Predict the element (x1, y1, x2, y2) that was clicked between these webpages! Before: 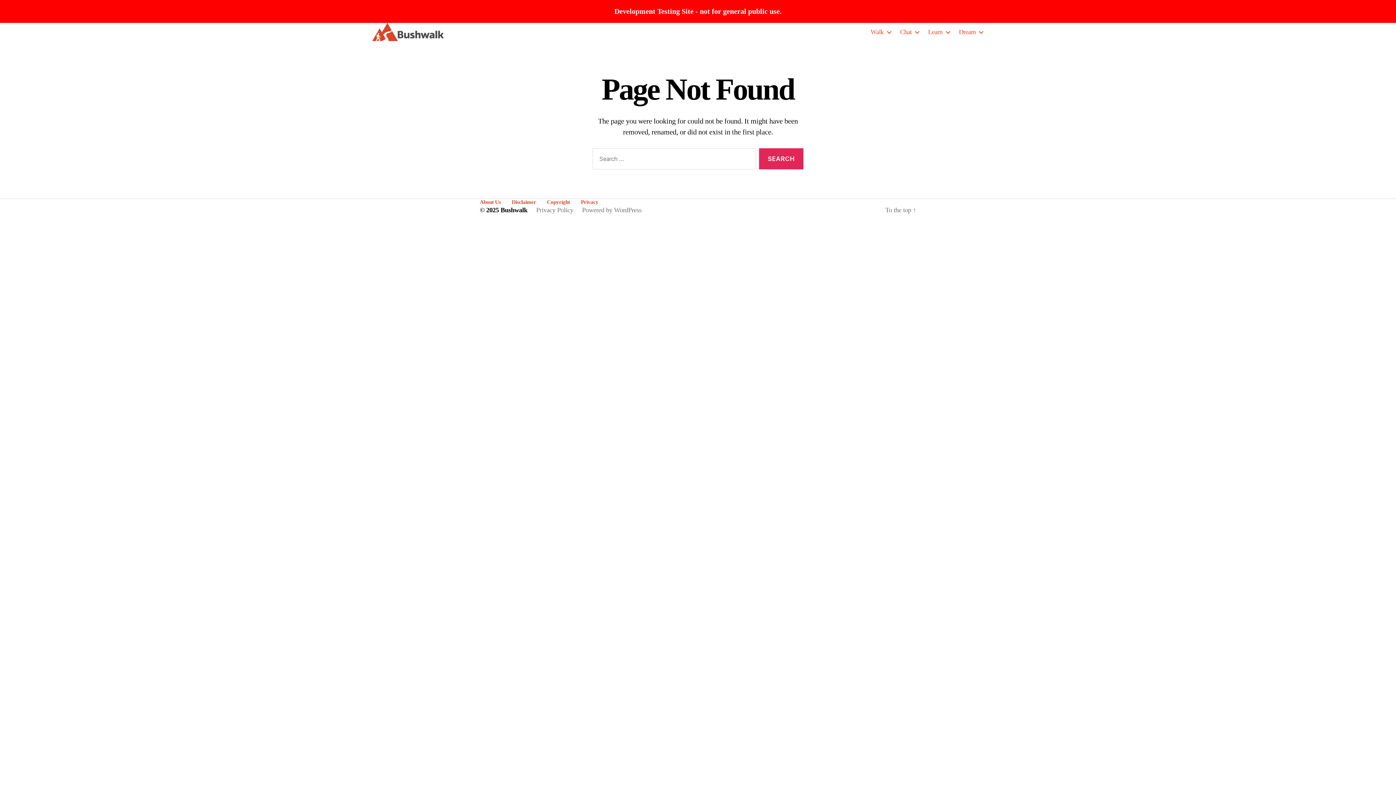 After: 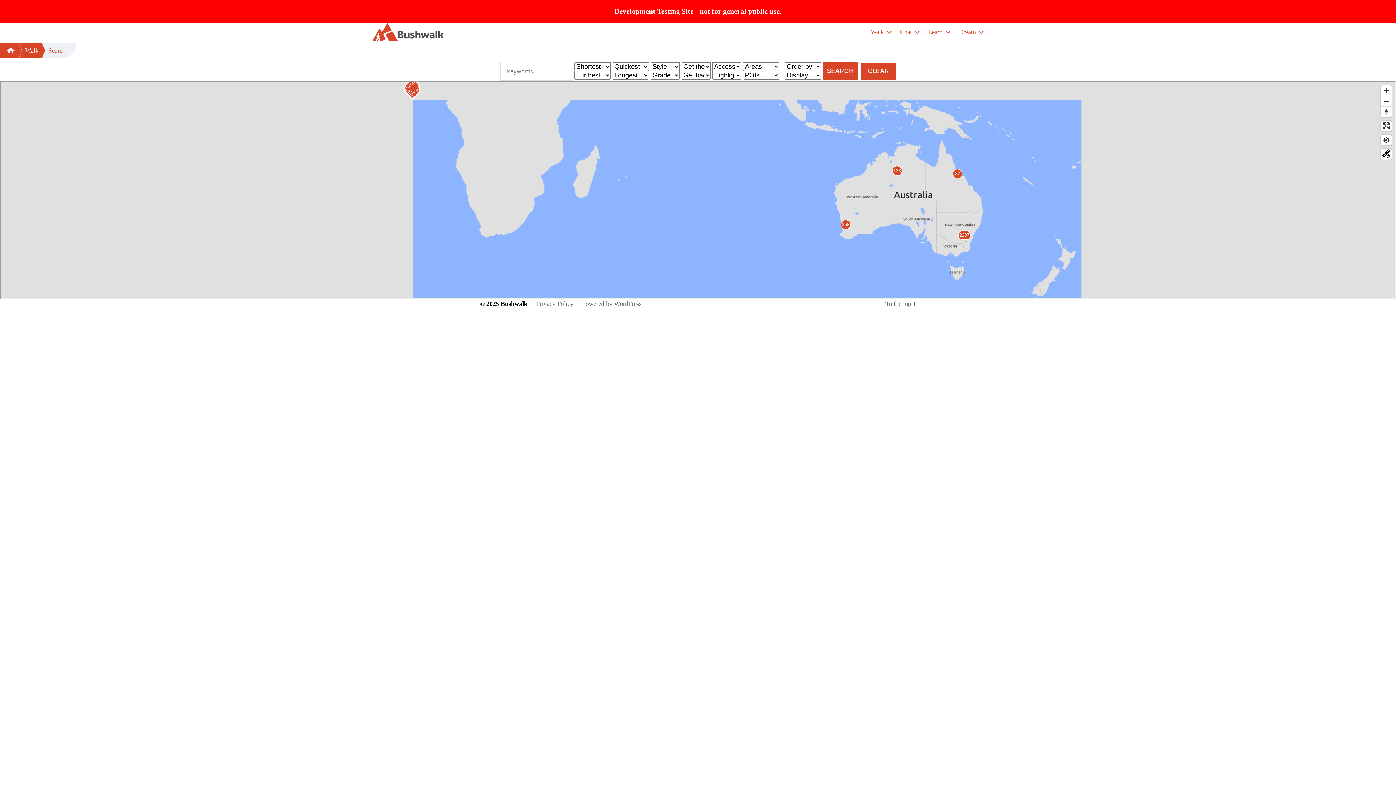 Action: label: Walk bbox: (870, 28, 891, 35)